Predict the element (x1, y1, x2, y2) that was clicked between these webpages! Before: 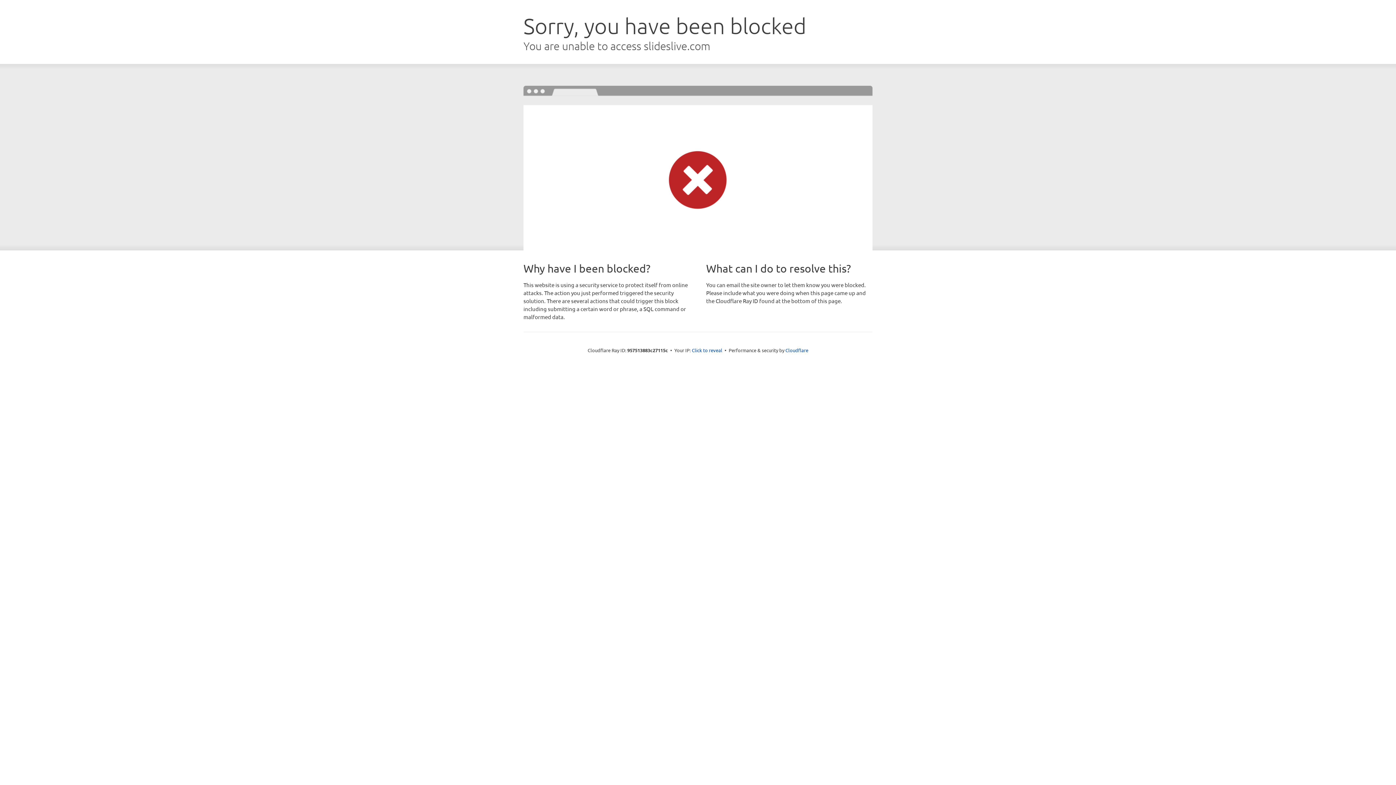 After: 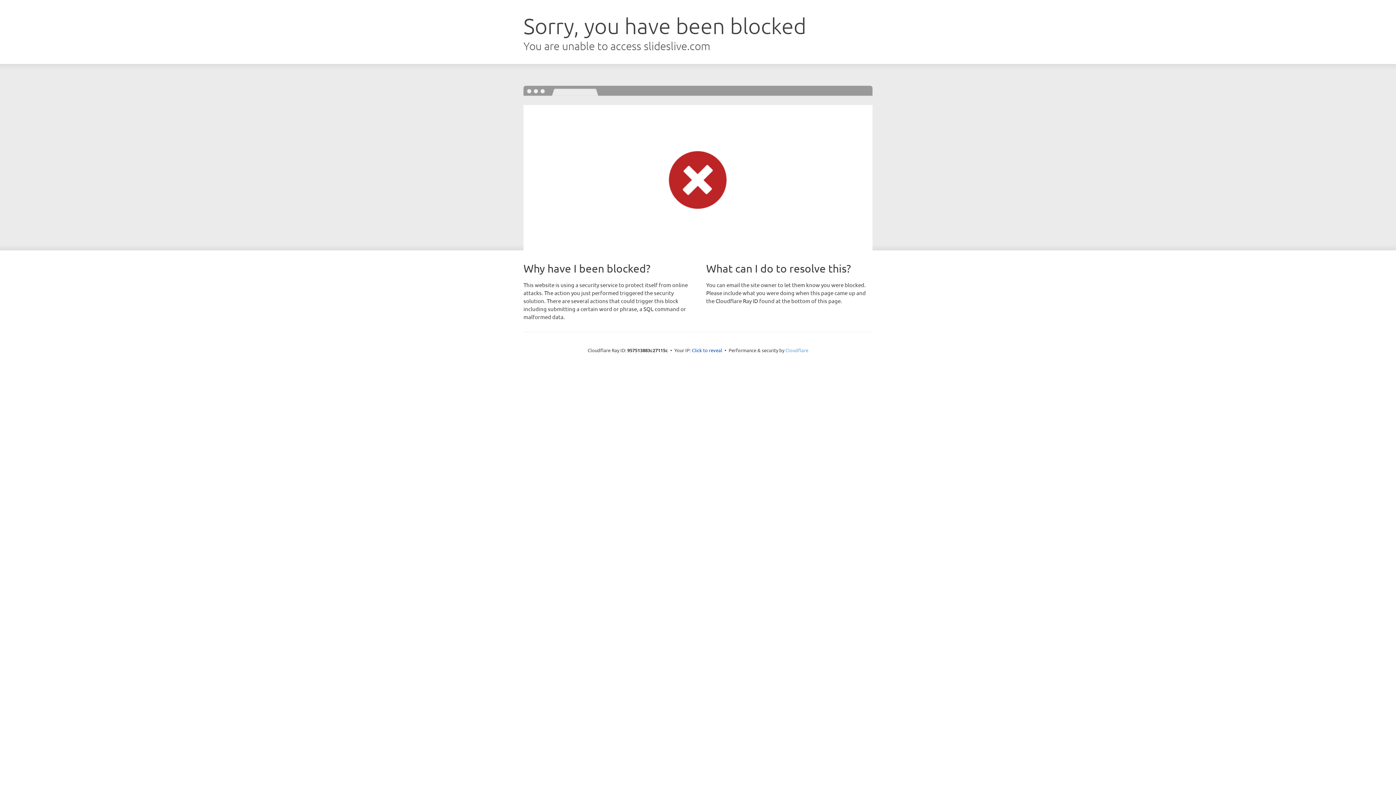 Action: bbox: (785, 347, 808, 353) label: Cloudflare